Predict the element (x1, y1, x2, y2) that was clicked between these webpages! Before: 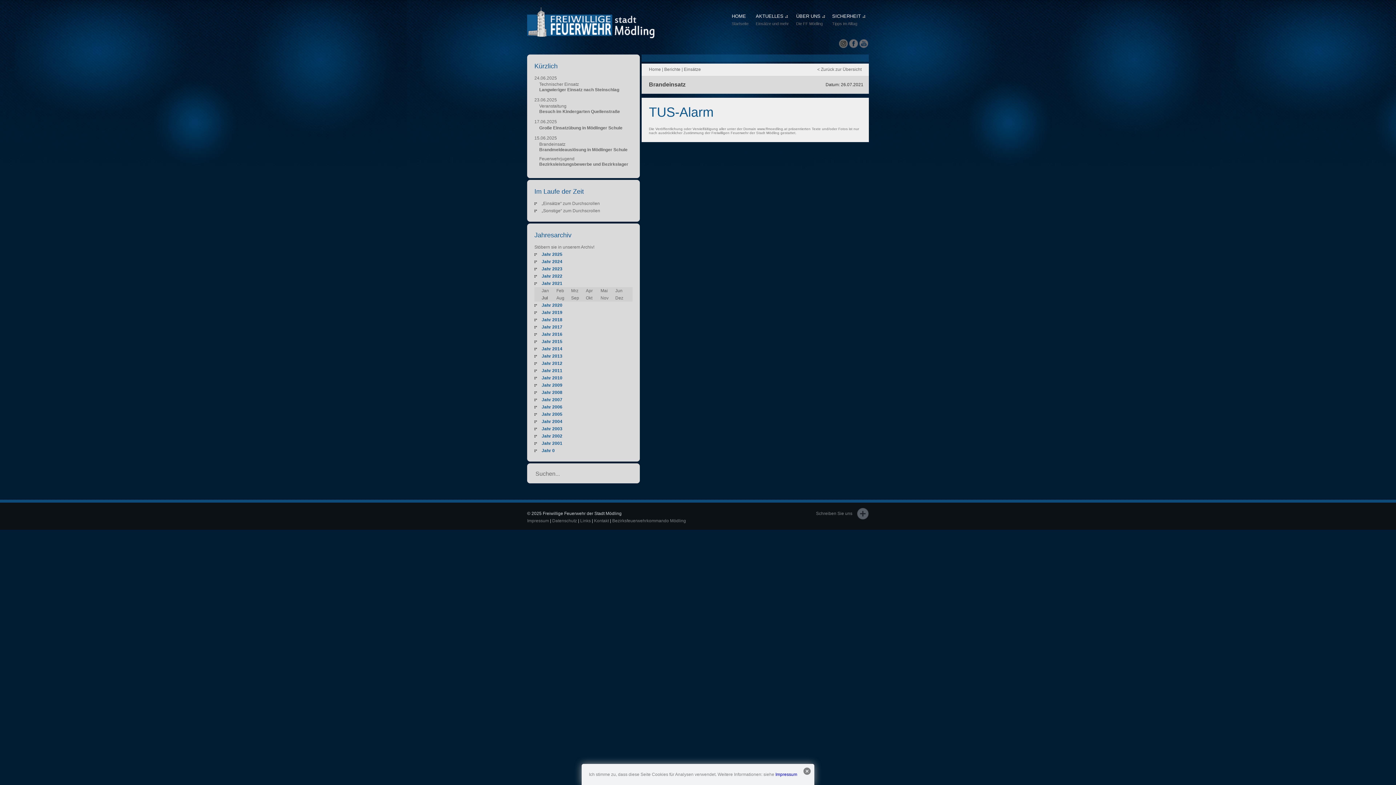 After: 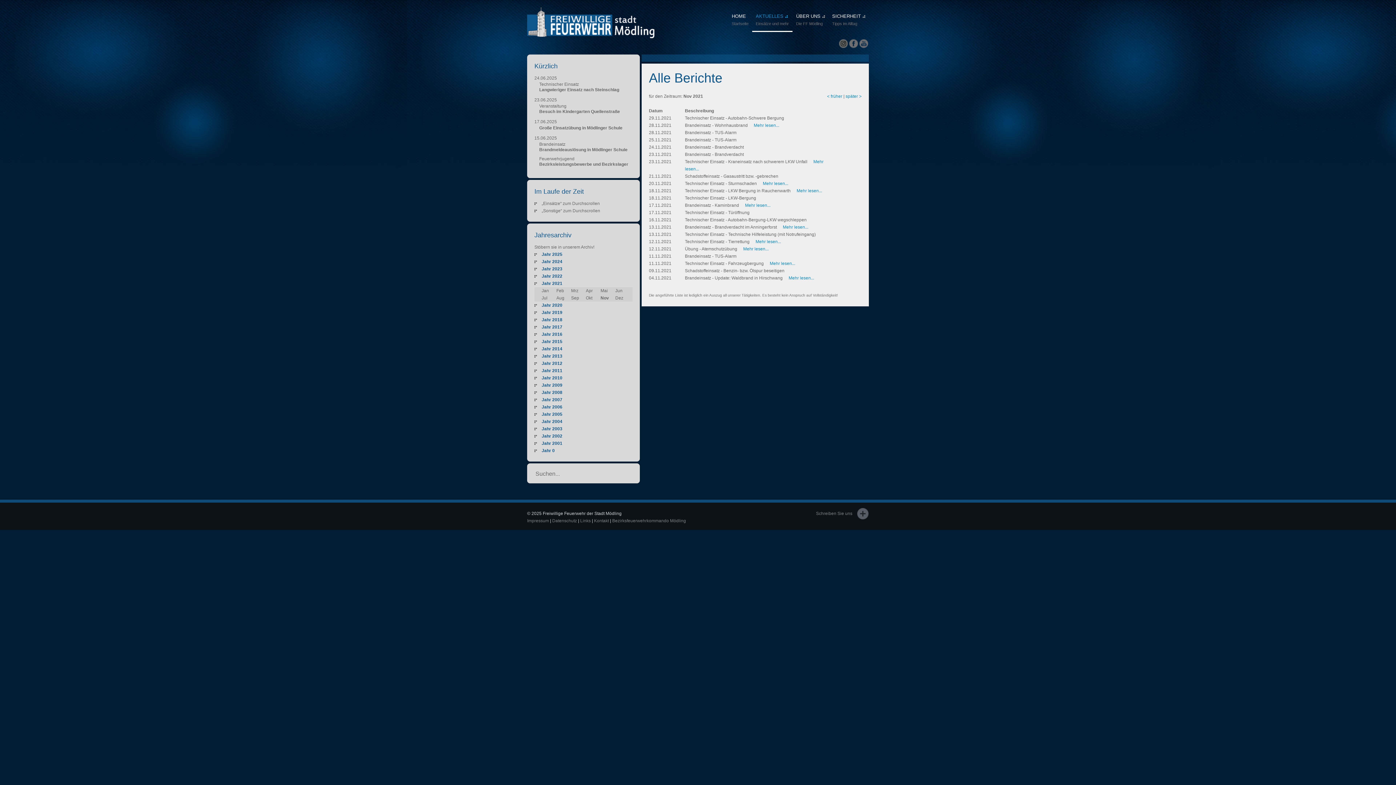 Action: label: Nov bbox: (600, 294, 614, 301)